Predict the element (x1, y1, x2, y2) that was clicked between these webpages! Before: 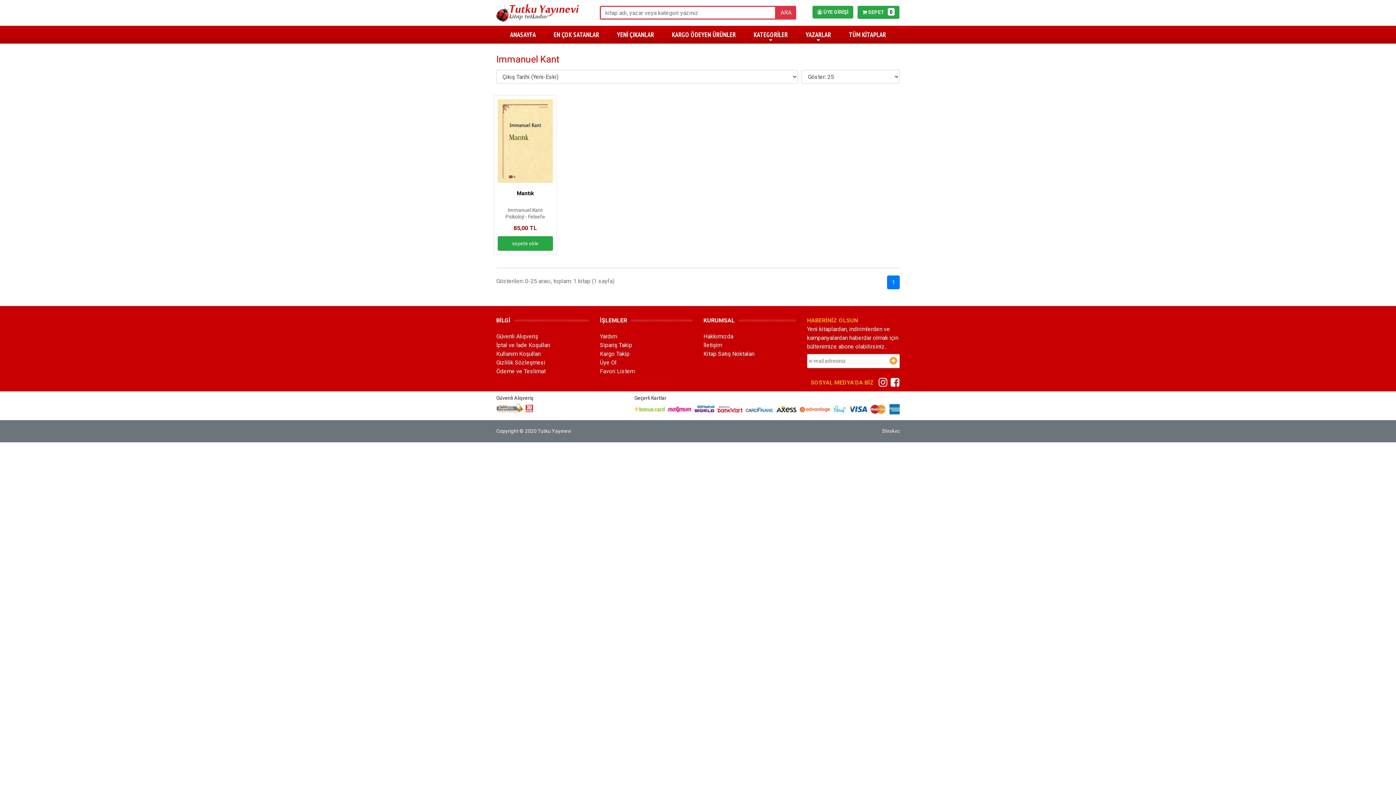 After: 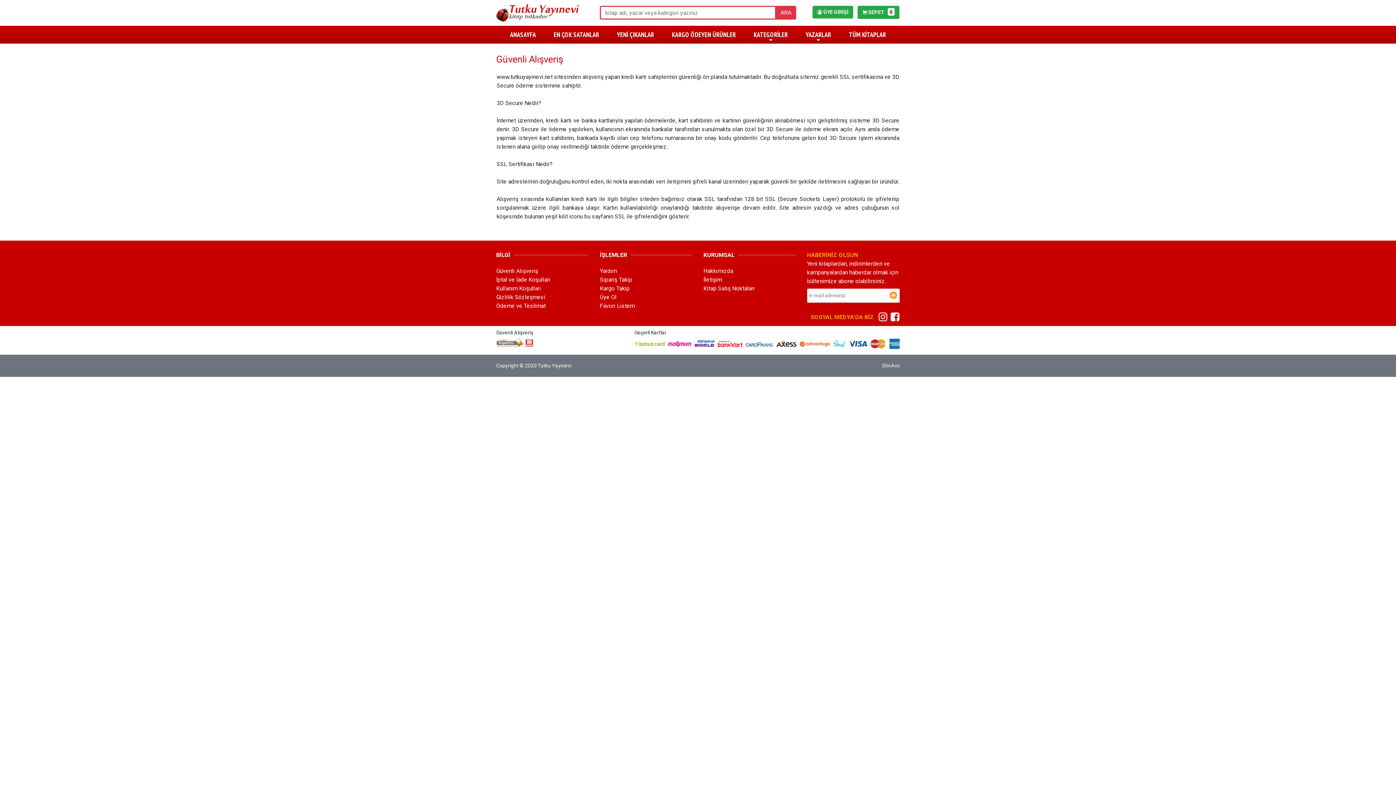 Action: label: Güvenli Alışveriş bbox: (496, 333, 538, 340)